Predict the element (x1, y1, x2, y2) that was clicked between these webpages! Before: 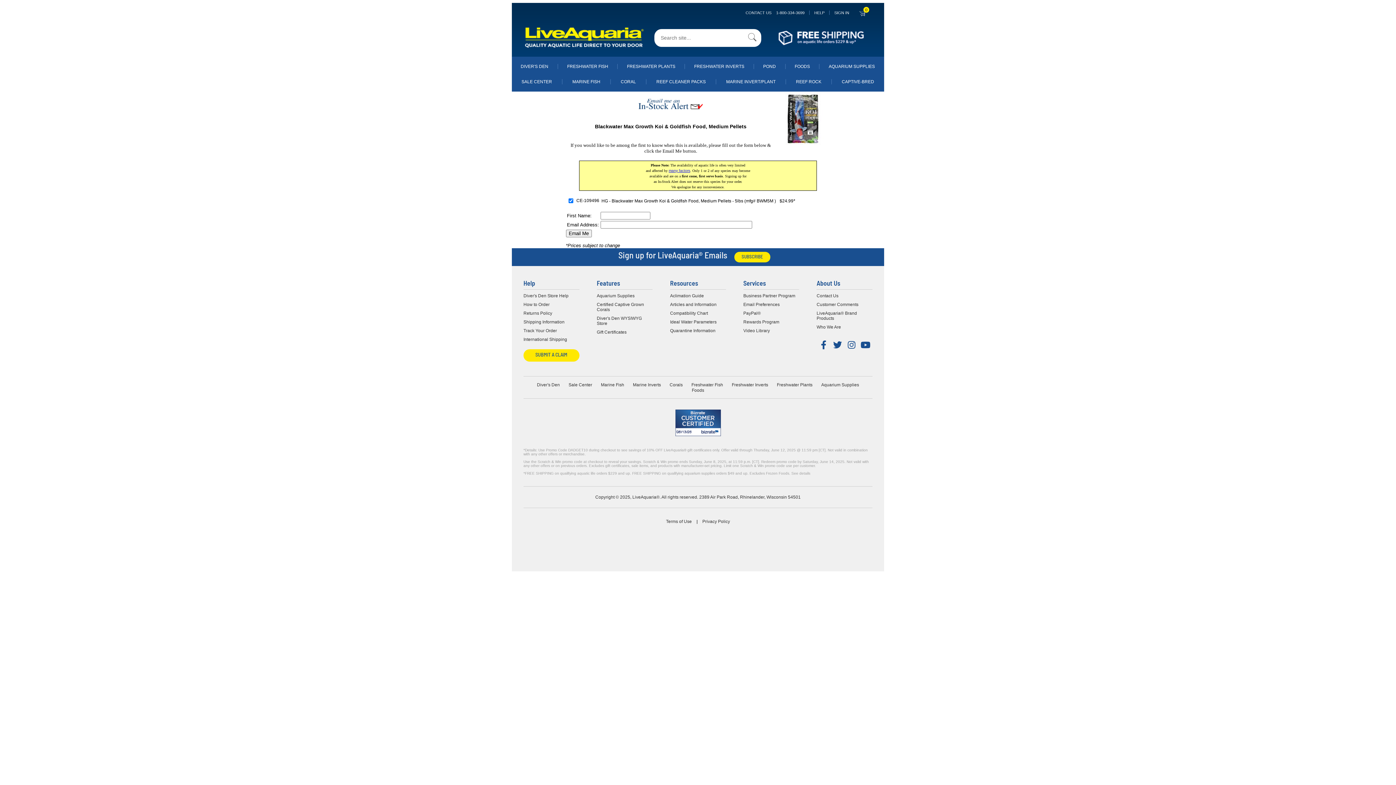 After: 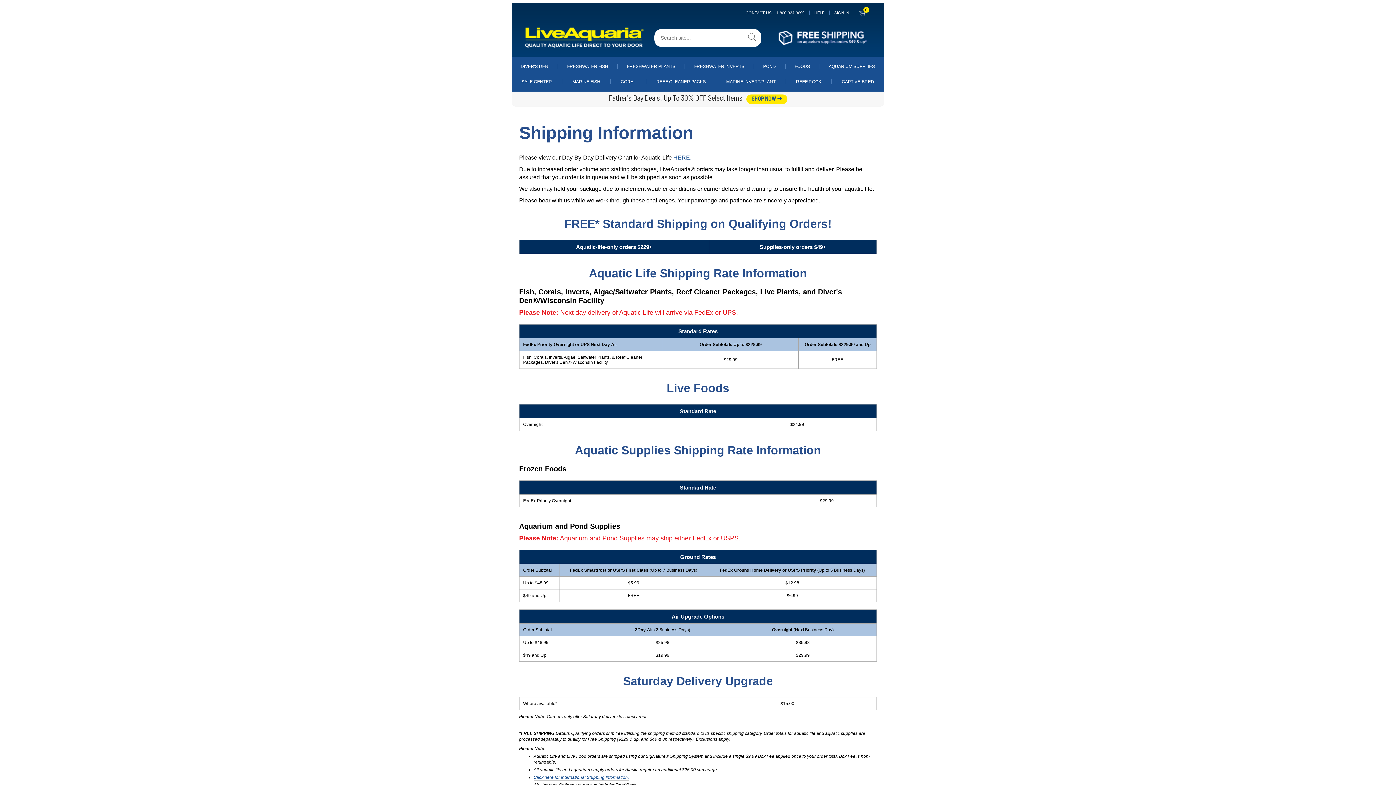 Action: bbox: (770, 48, 871, 52)